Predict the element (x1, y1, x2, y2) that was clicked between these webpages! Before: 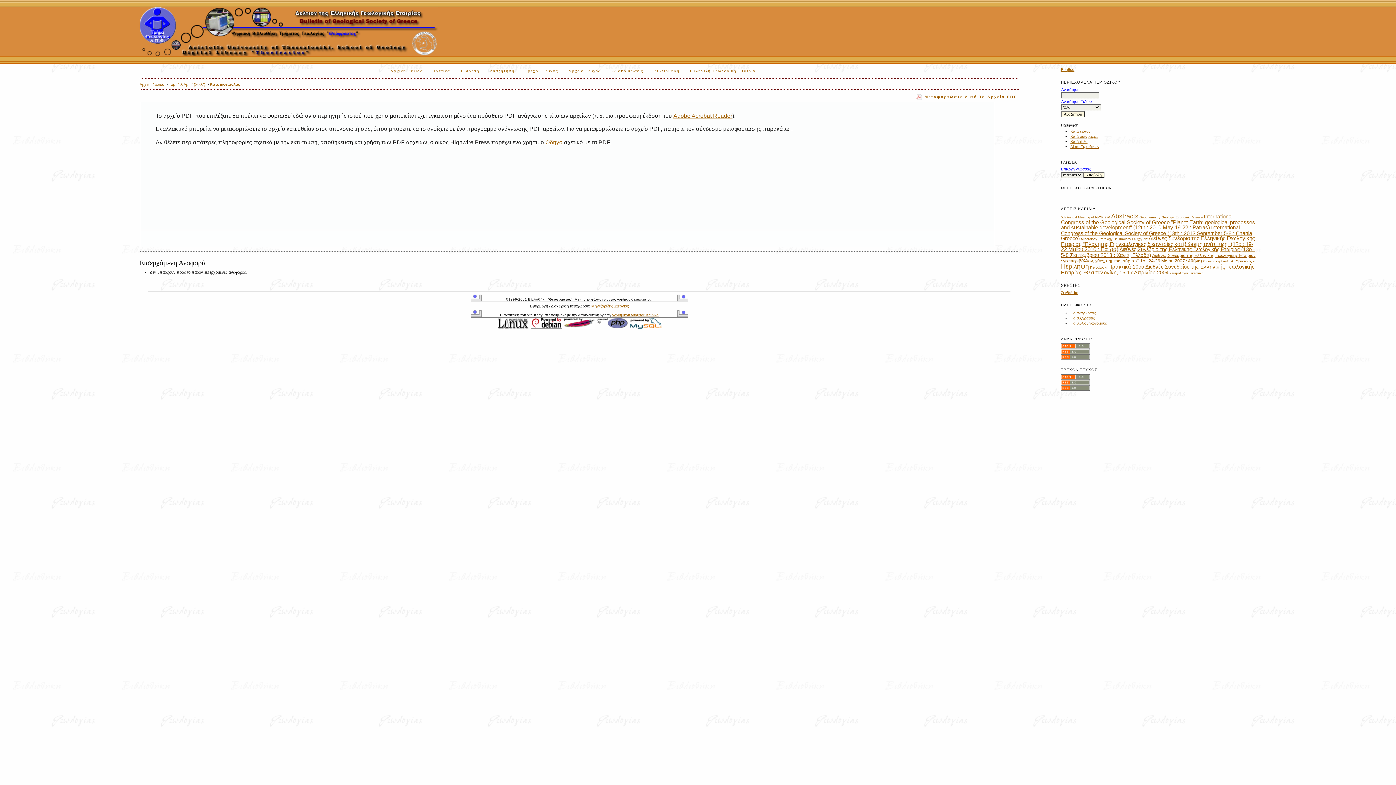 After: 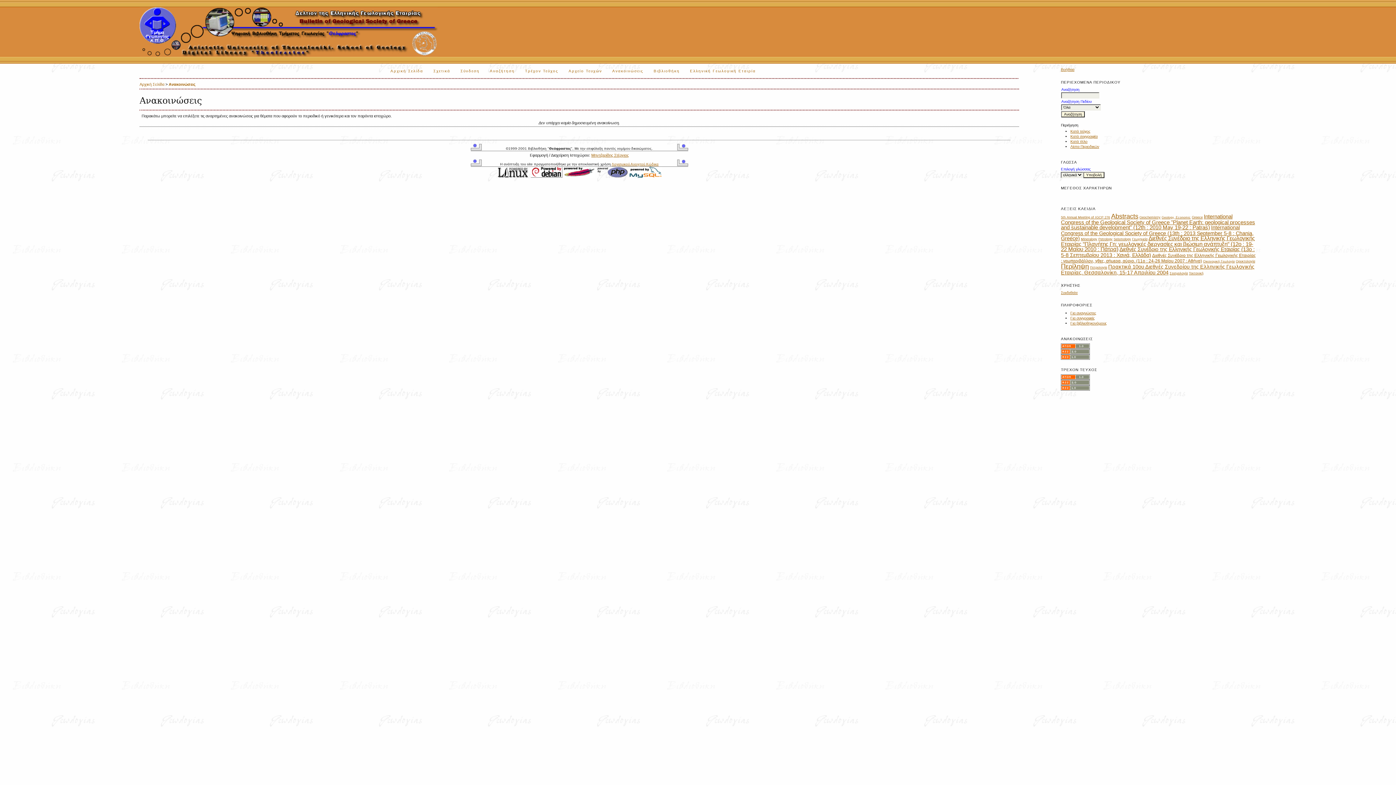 Action: bbox: (612, 69, 643, 73) label: Ανακοινώσεις